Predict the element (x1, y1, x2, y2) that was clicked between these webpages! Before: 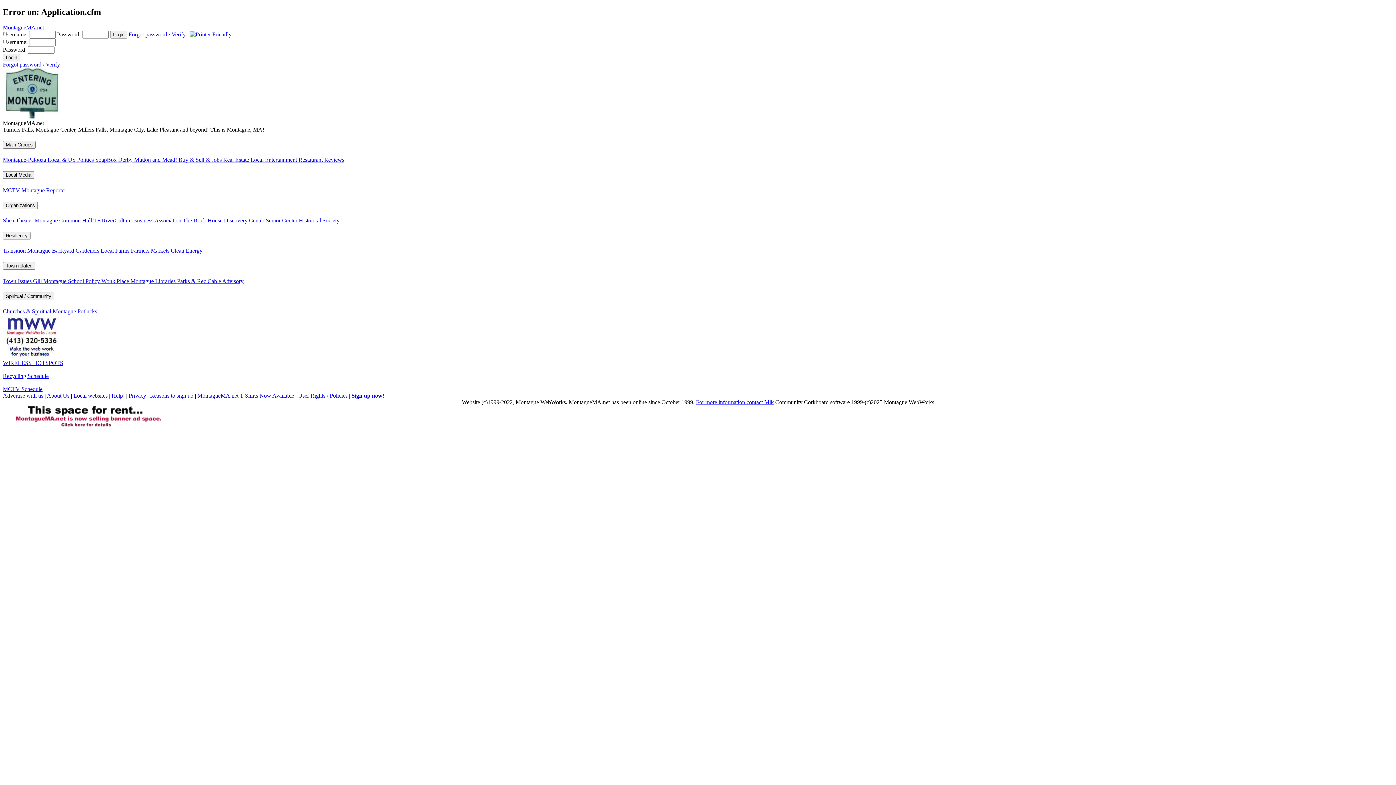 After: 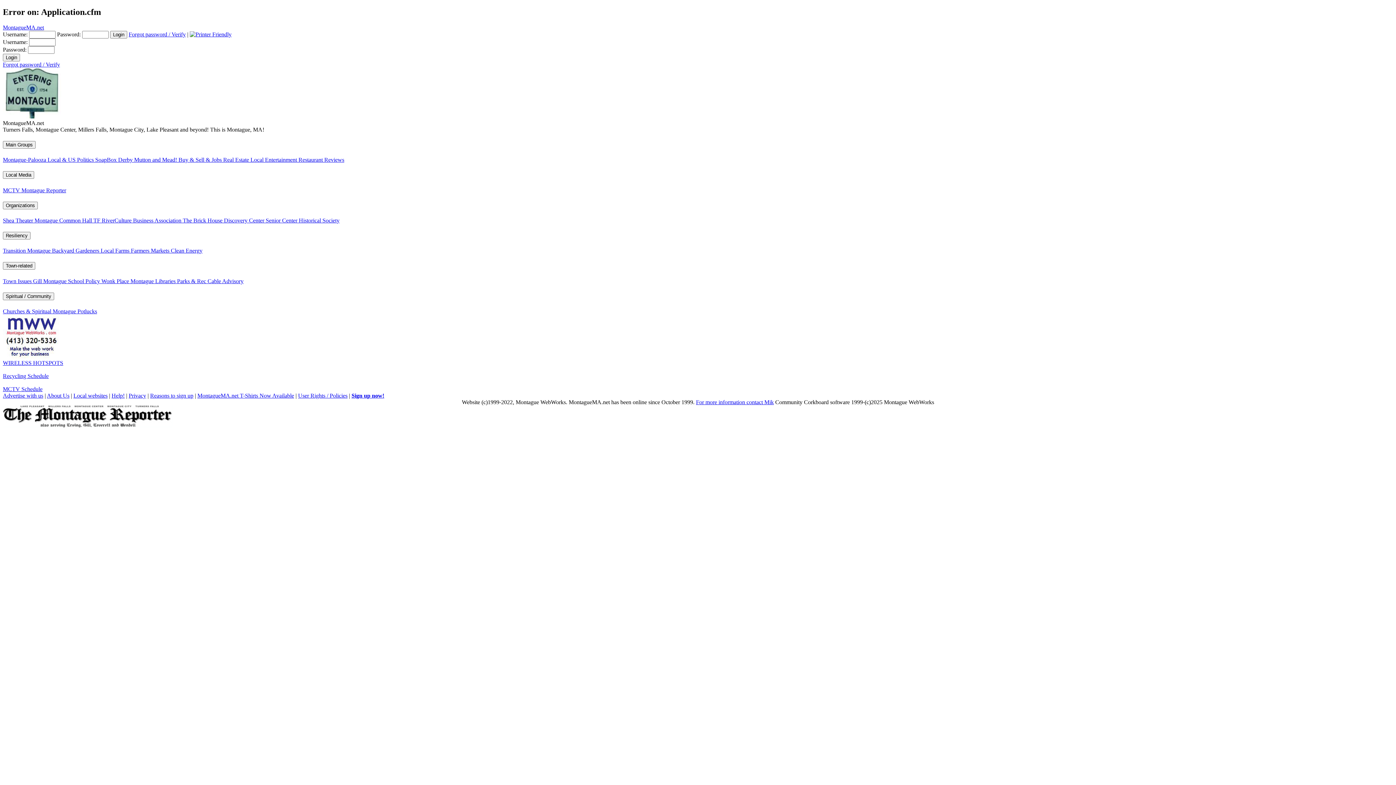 Action: label: Montague Libraries  bbox: (130, 278, 177, 284)